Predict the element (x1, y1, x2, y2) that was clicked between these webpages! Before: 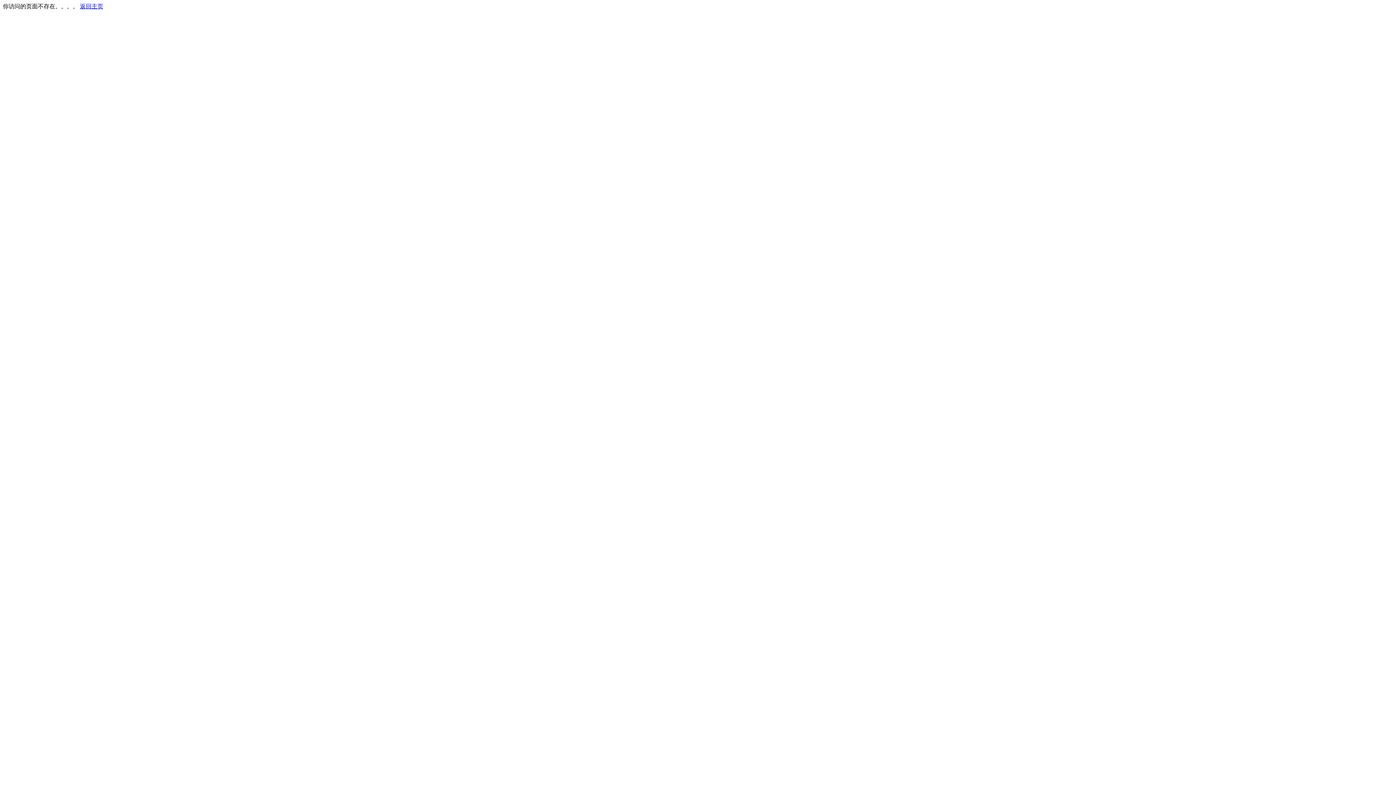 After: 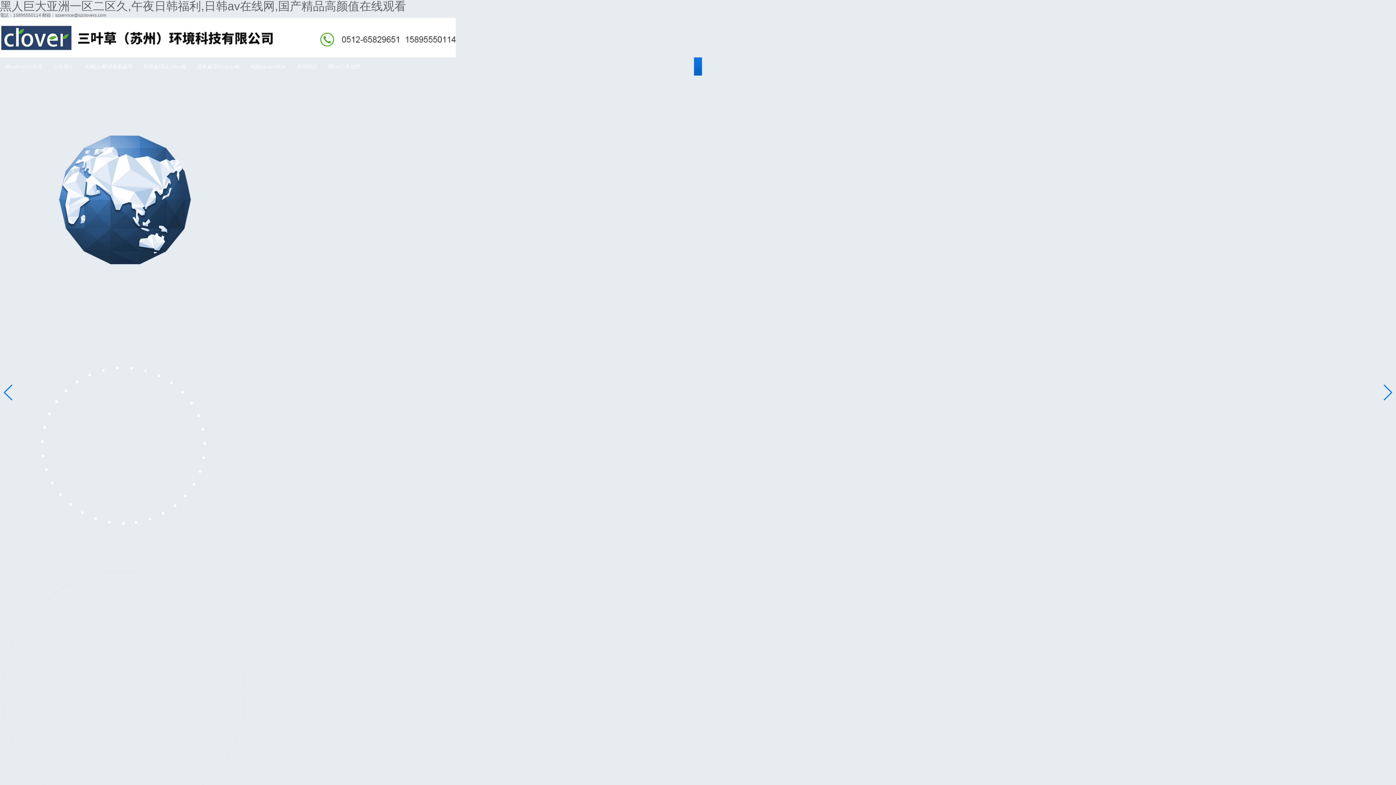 Action: label: 返回主页 bbox: (80, 3, 103, 9)